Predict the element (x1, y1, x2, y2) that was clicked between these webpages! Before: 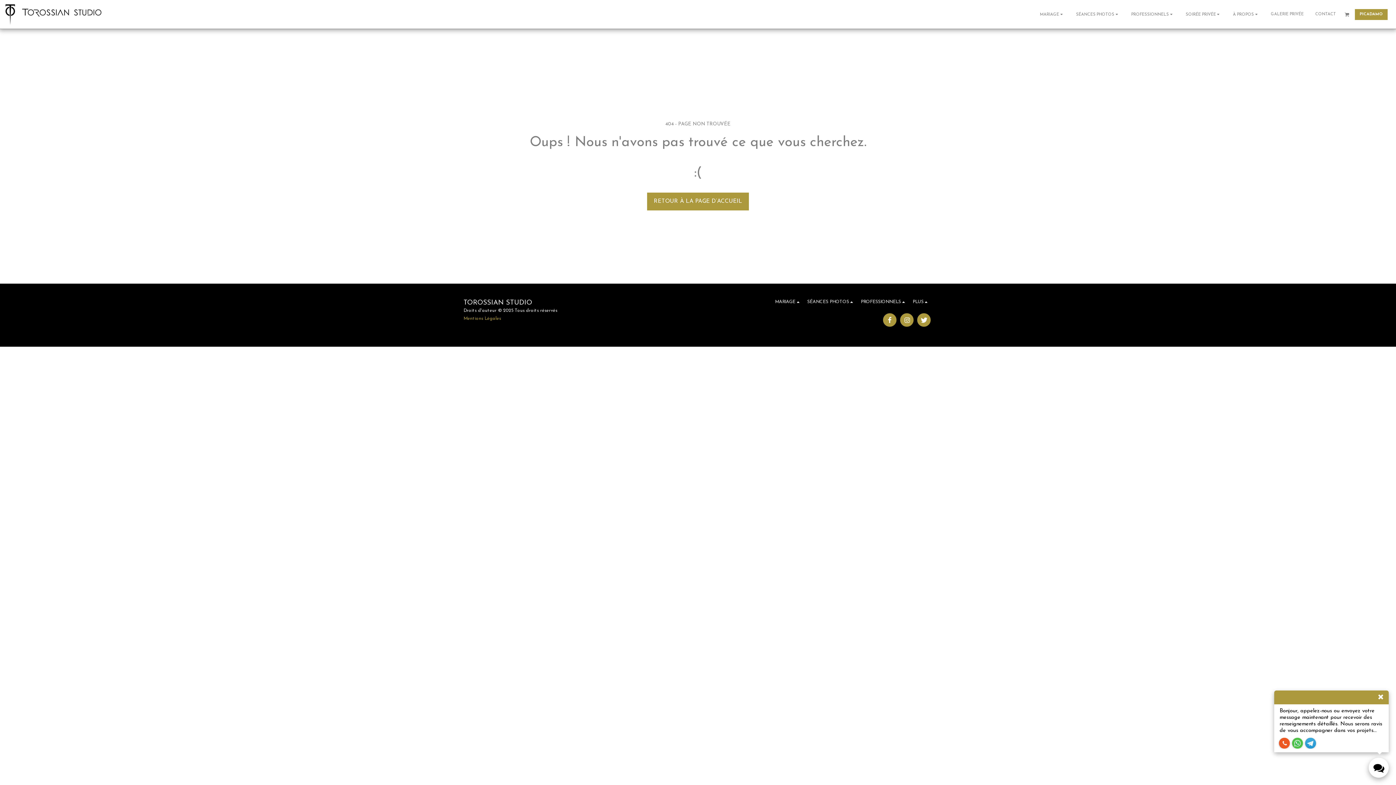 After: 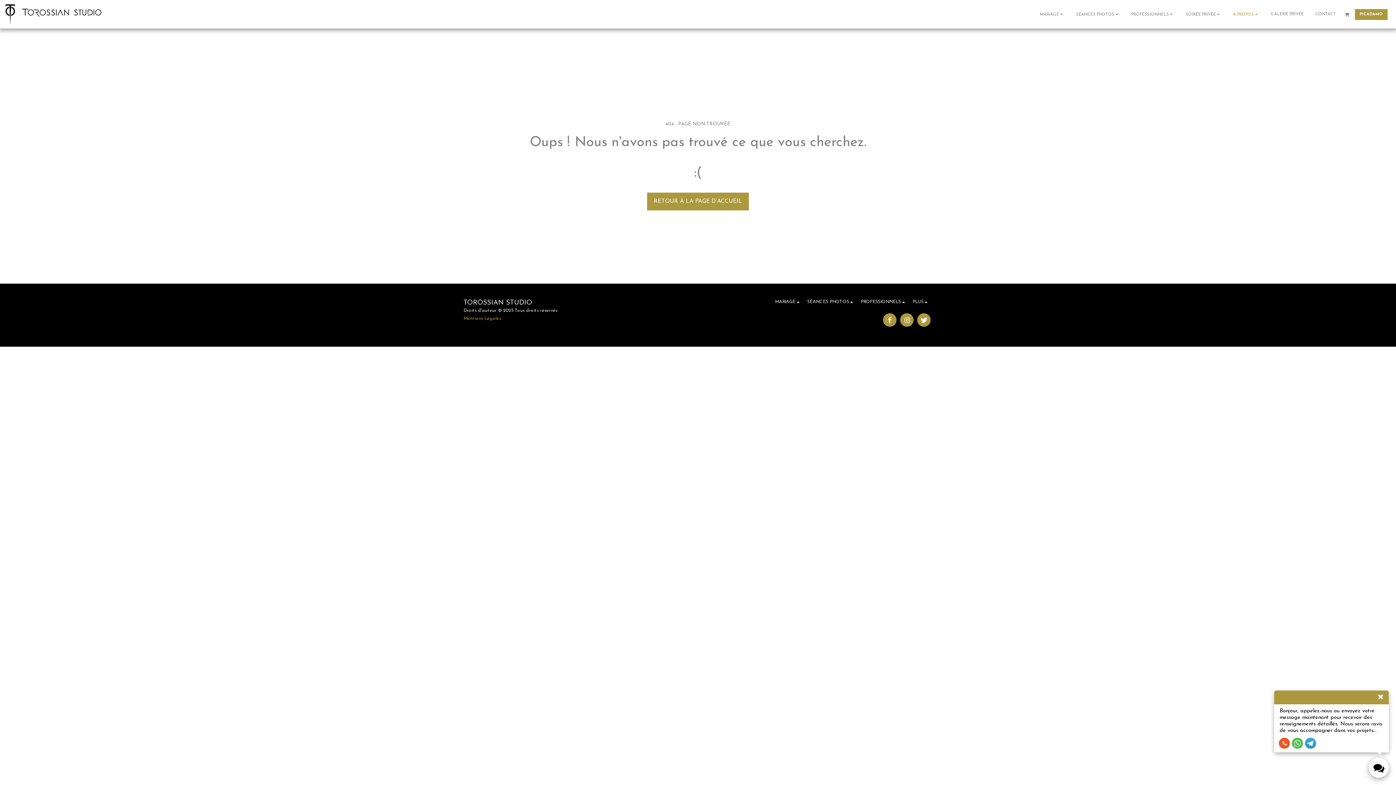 Action: bbox: (1227, 10, 1265, 18) label: À PROPOS  